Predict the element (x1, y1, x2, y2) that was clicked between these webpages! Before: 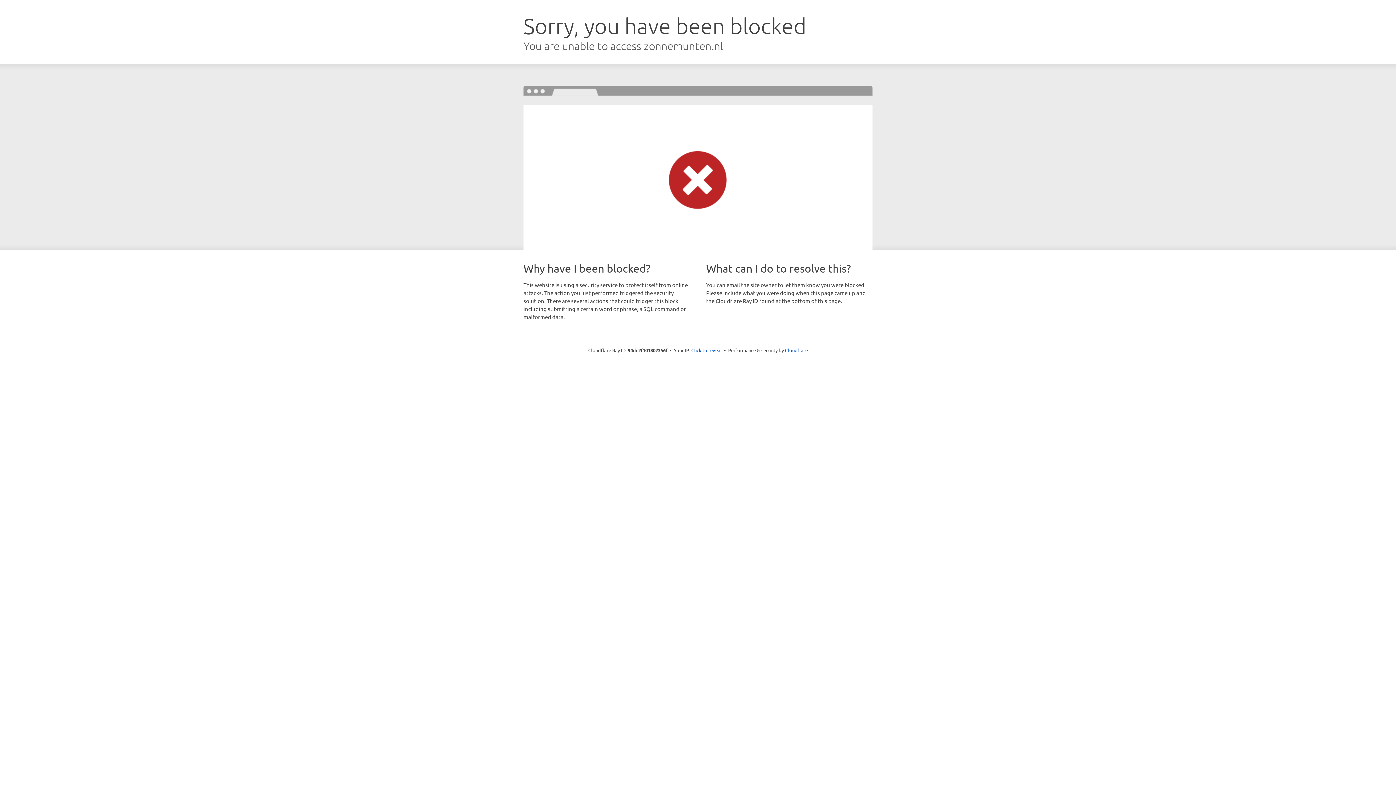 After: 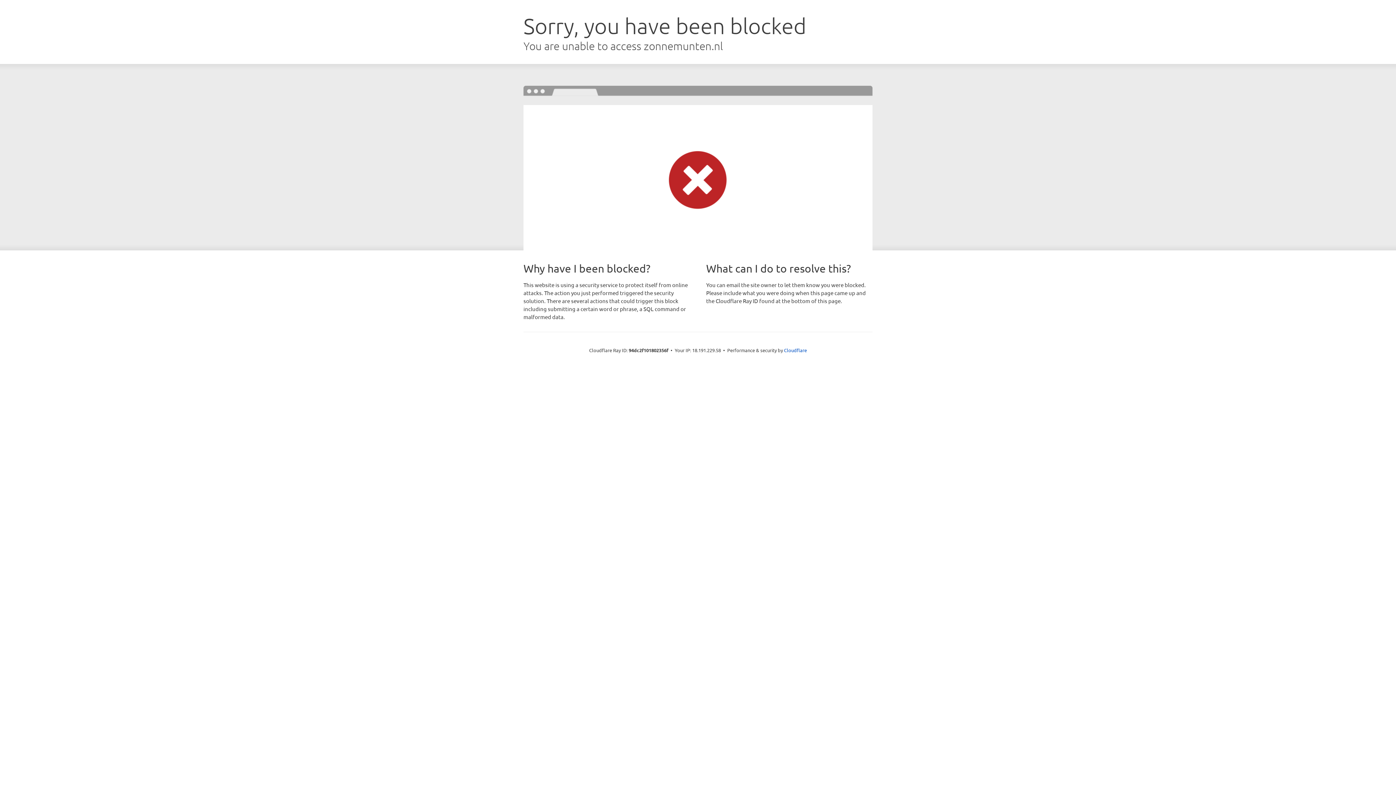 Action: label: Click to reveal bbox: (691, 346, 722, 353)